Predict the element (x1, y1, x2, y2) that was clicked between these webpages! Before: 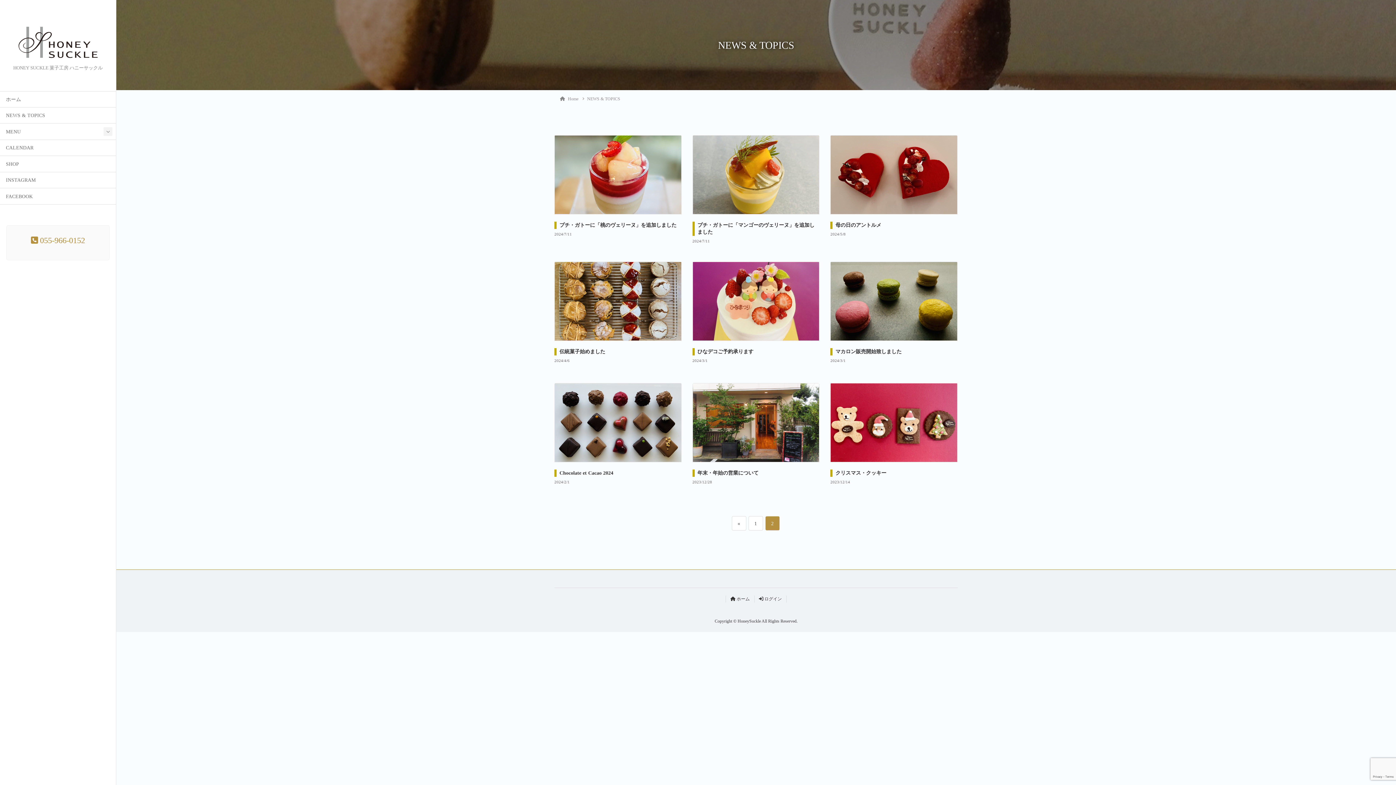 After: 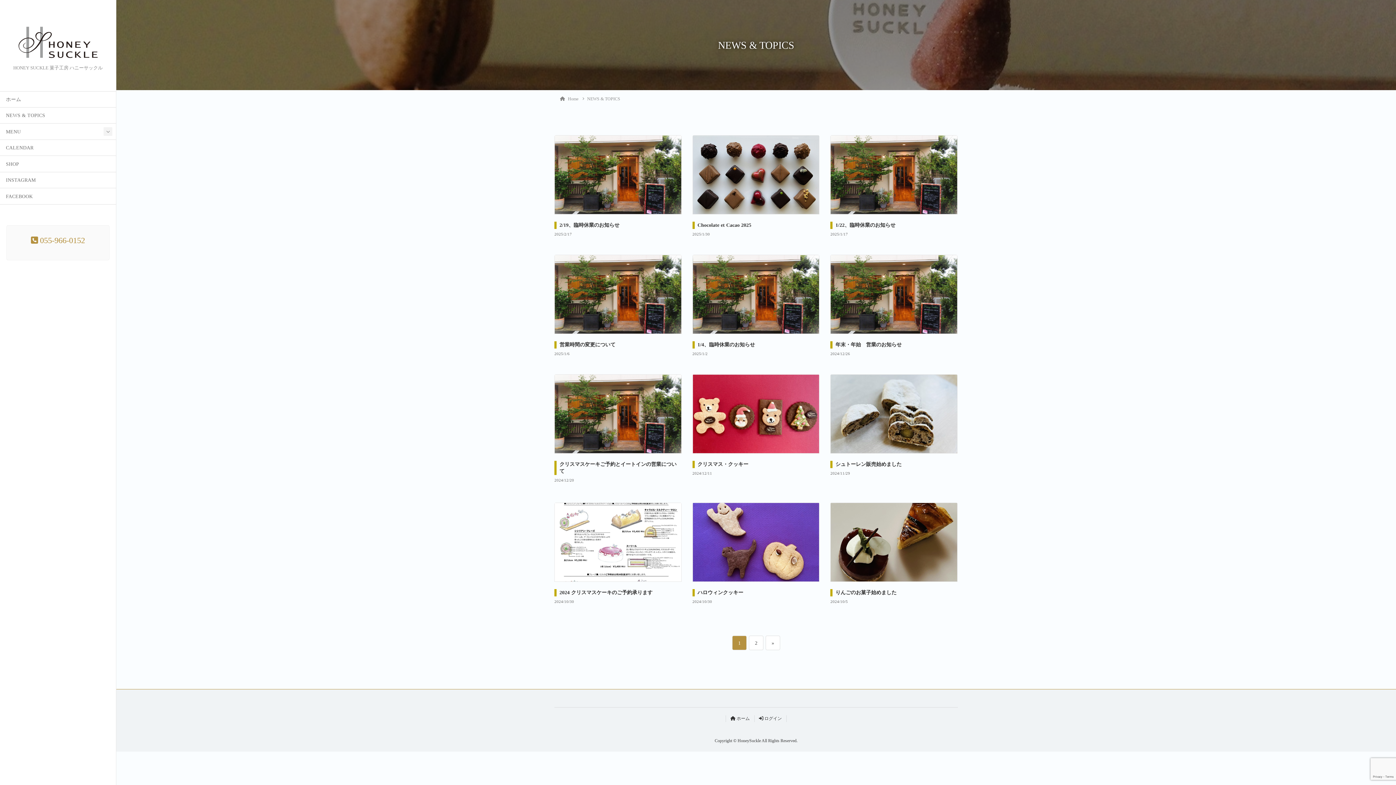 Action: bbox: (748, 516, 763, 530) label: ページ
1